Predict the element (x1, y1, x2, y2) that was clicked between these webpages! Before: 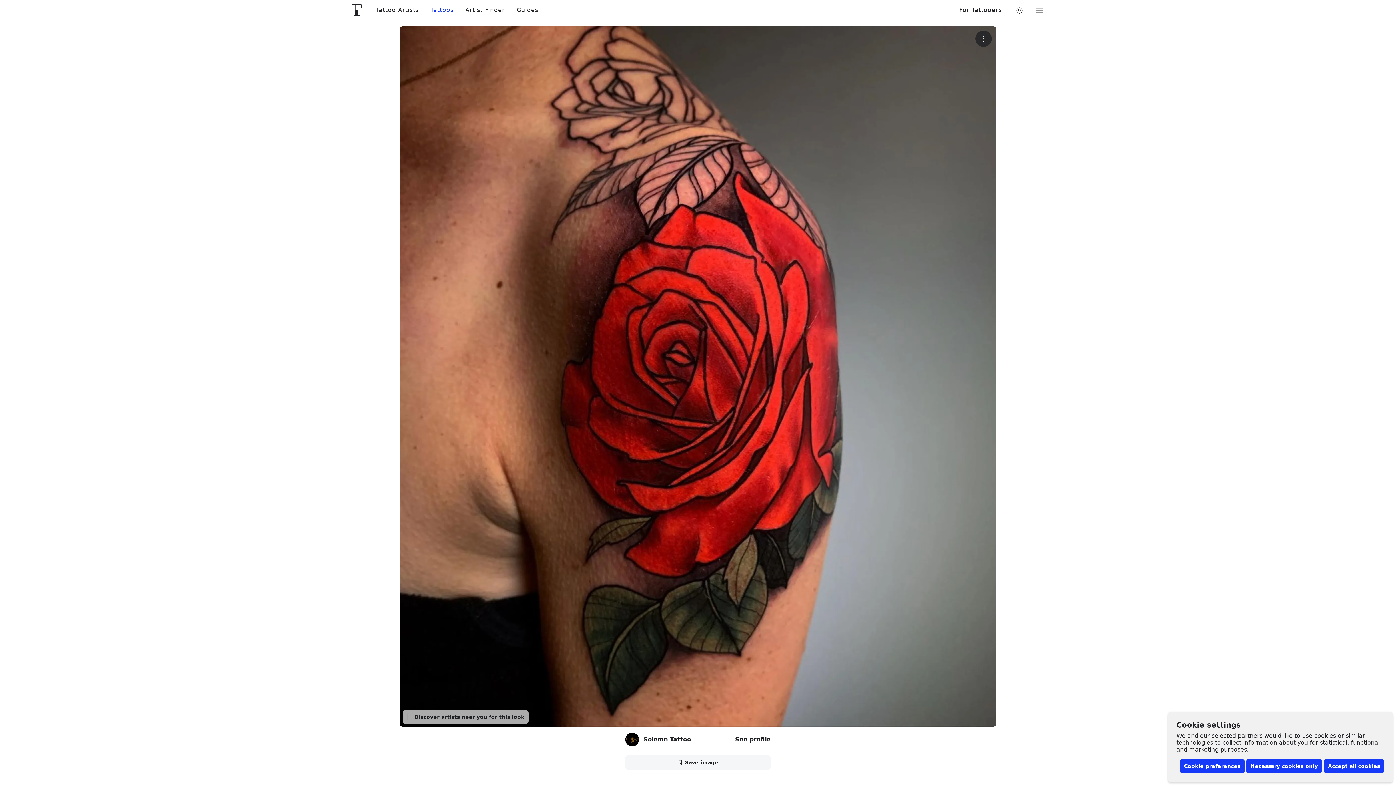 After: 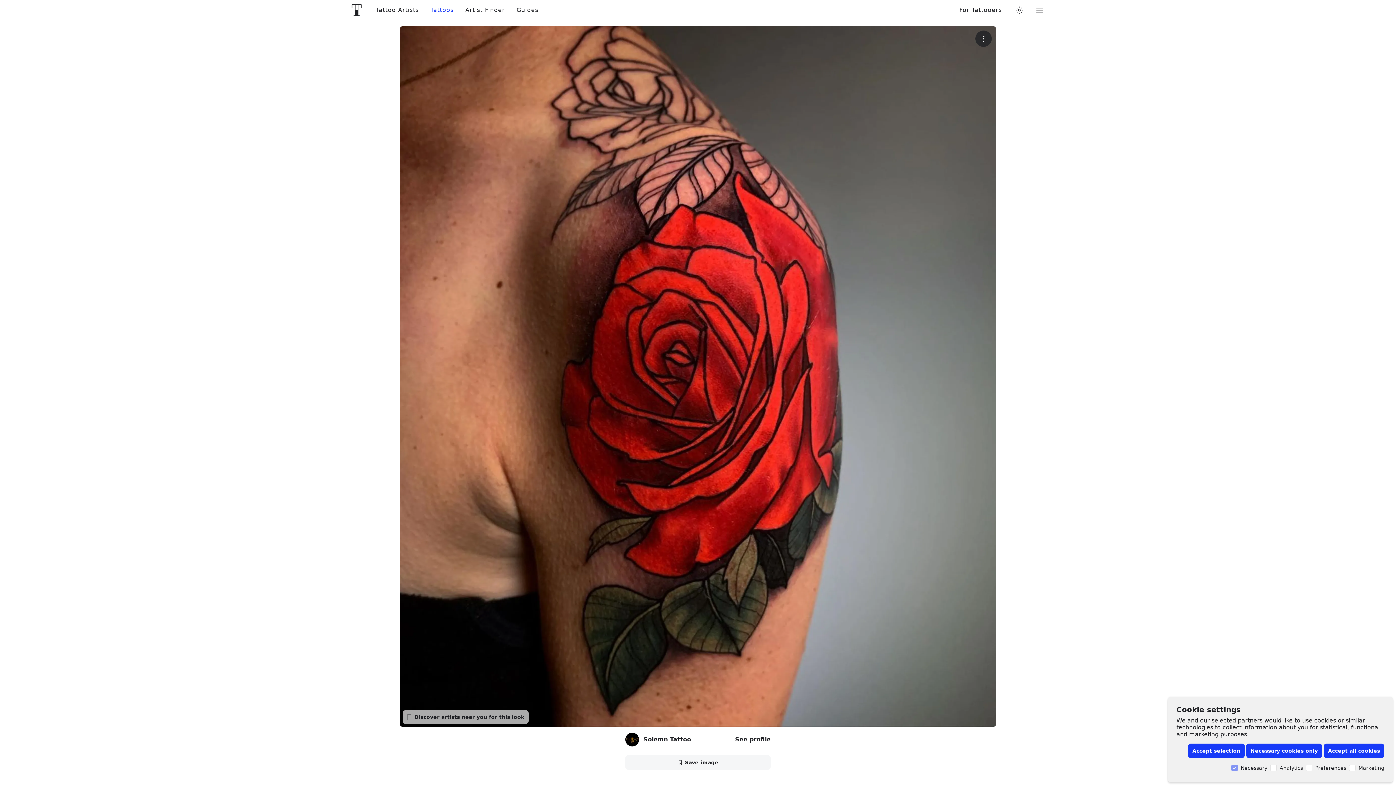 Action: label: Cookie preferences bbox: (1180, 759, 1245, 773)